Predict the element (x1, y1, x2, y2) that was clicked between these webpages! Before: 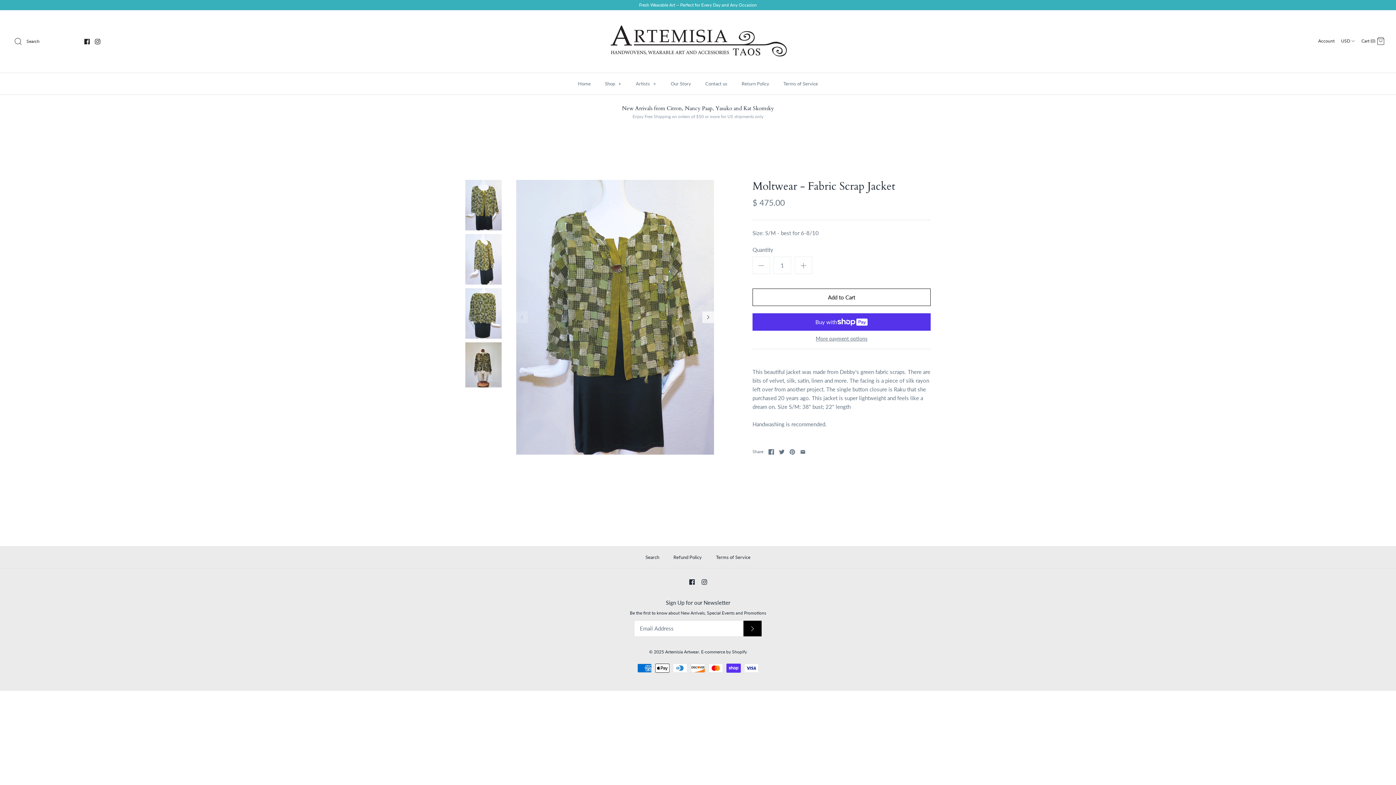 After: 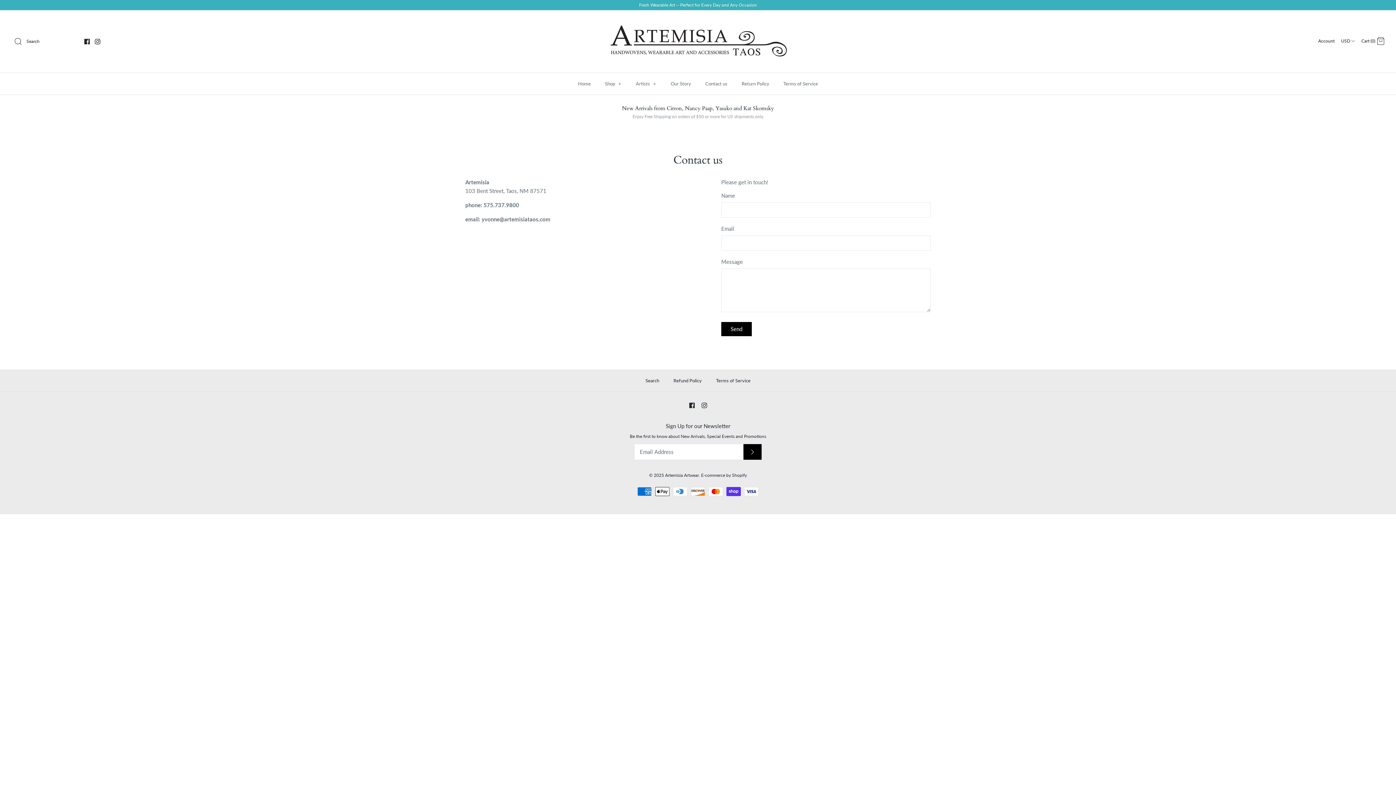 Action: bbox: (698, 73, 734, 94) label: Contact us